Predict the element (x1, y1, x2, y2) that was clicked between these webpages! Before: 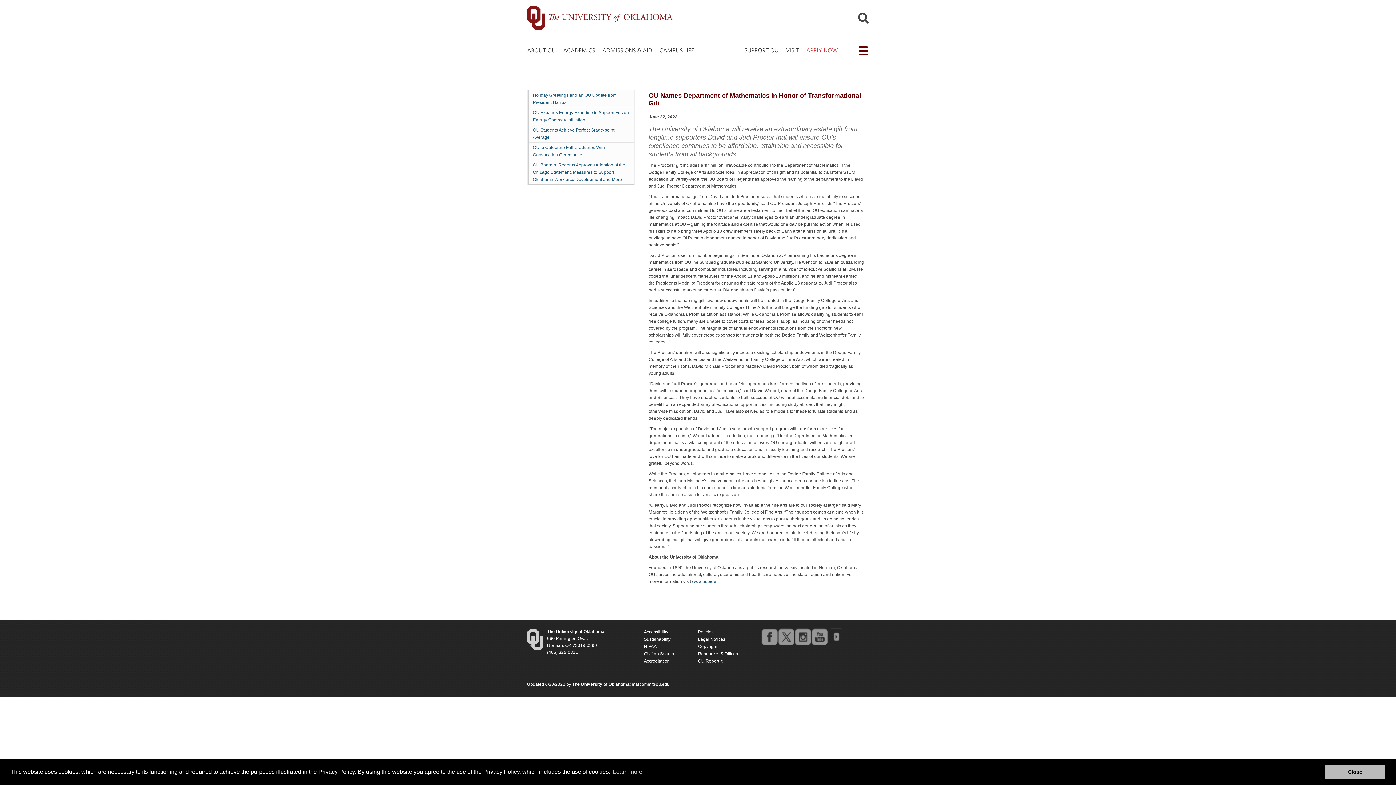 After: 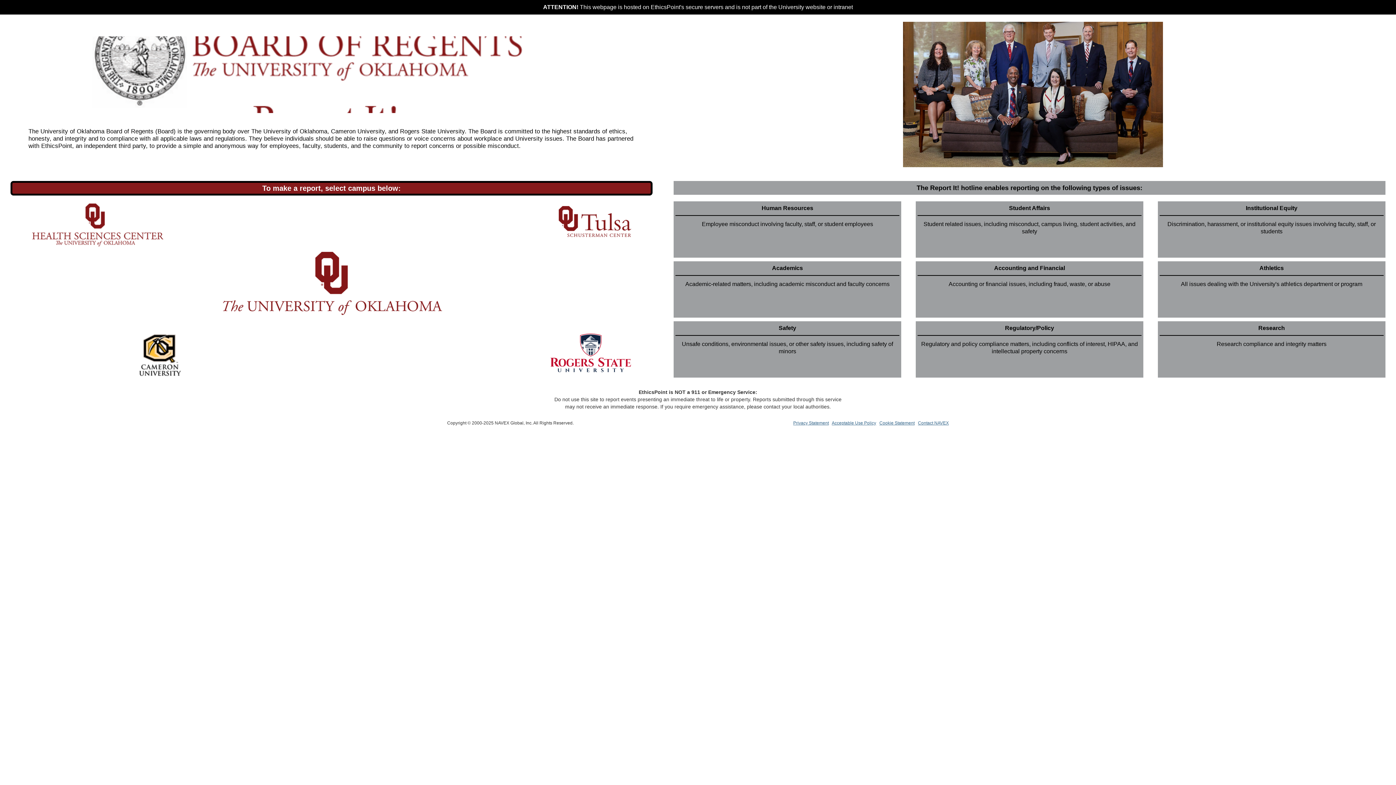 Action: label: OU Report It! bbox: (698, 658, 723, 664)